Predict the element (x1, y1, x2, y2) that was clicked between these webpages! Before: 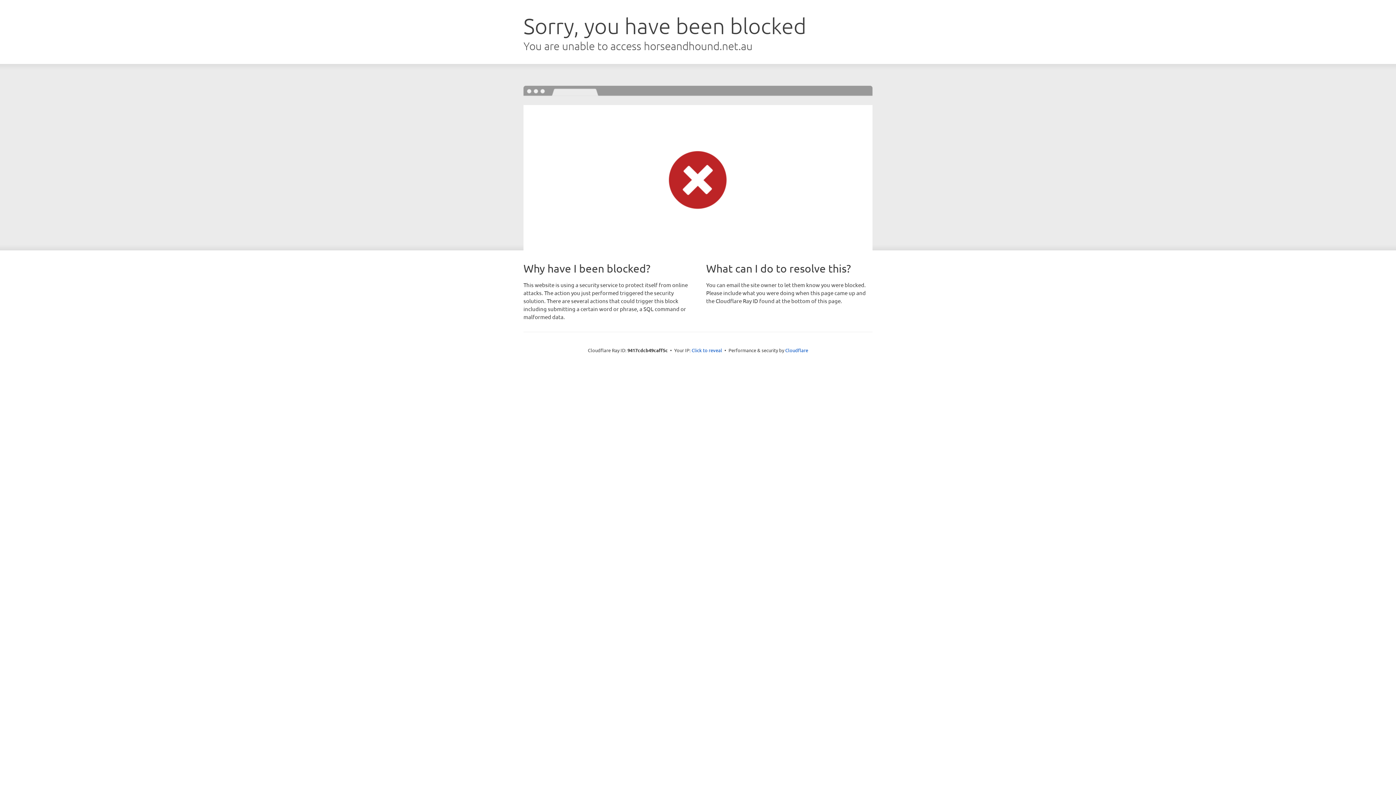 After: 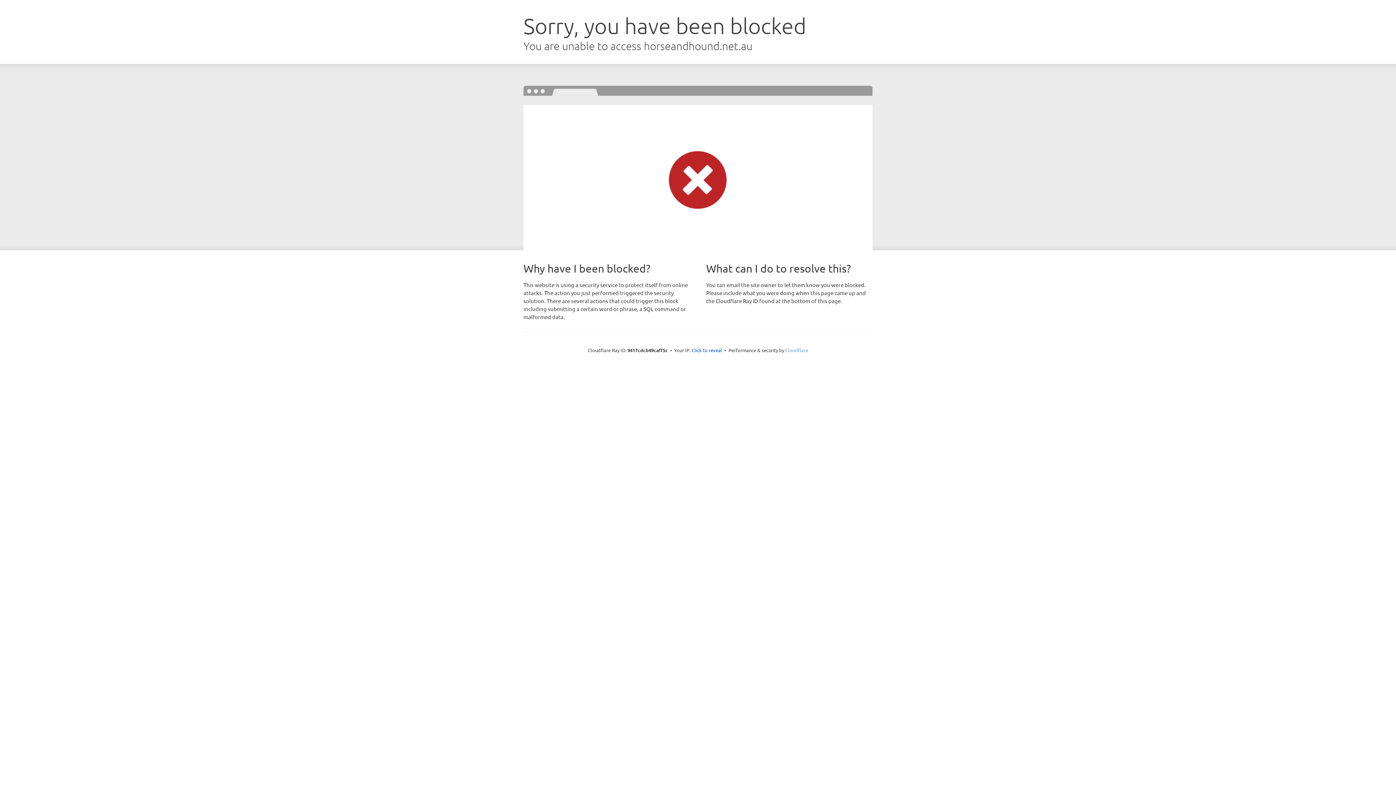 Action: label: Cloudflare bbox: (785, 347, 808, 353)